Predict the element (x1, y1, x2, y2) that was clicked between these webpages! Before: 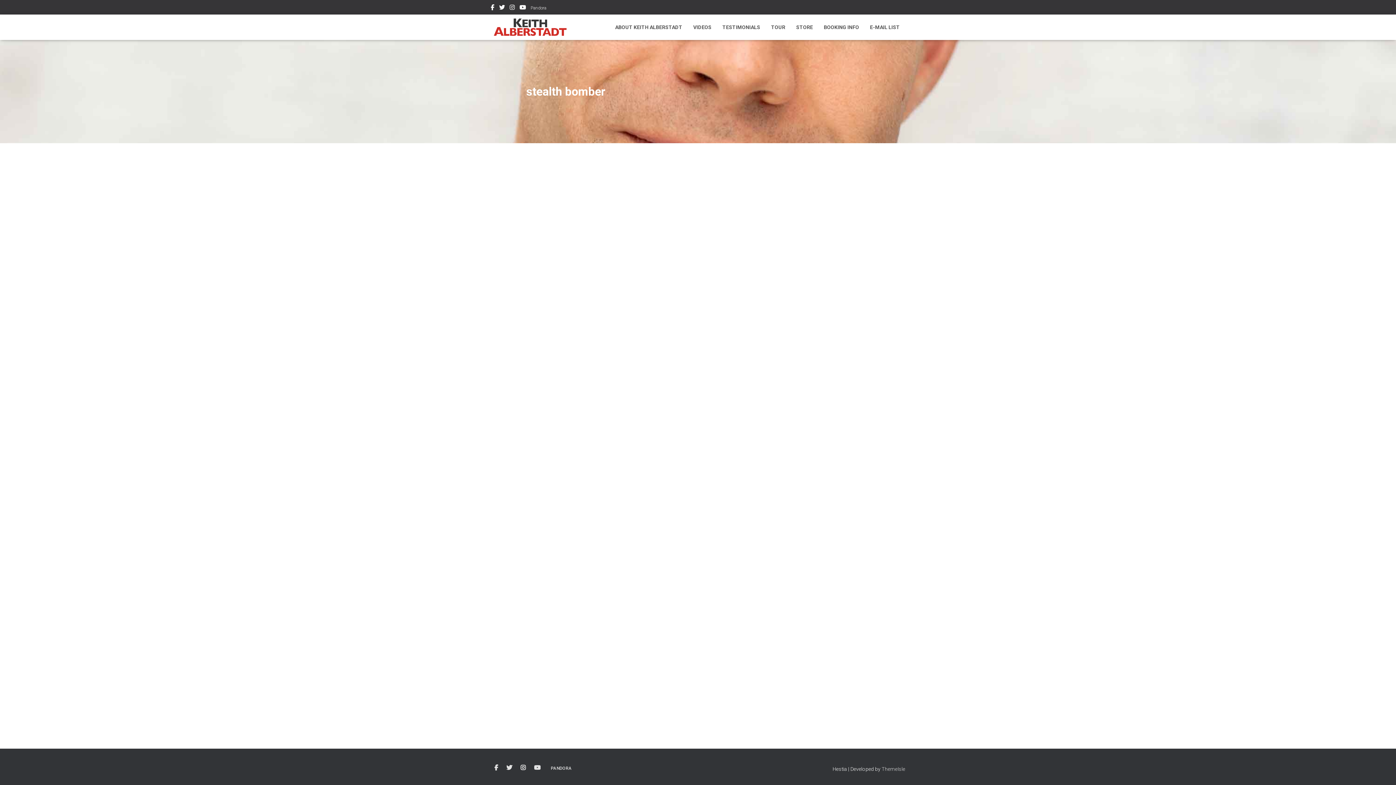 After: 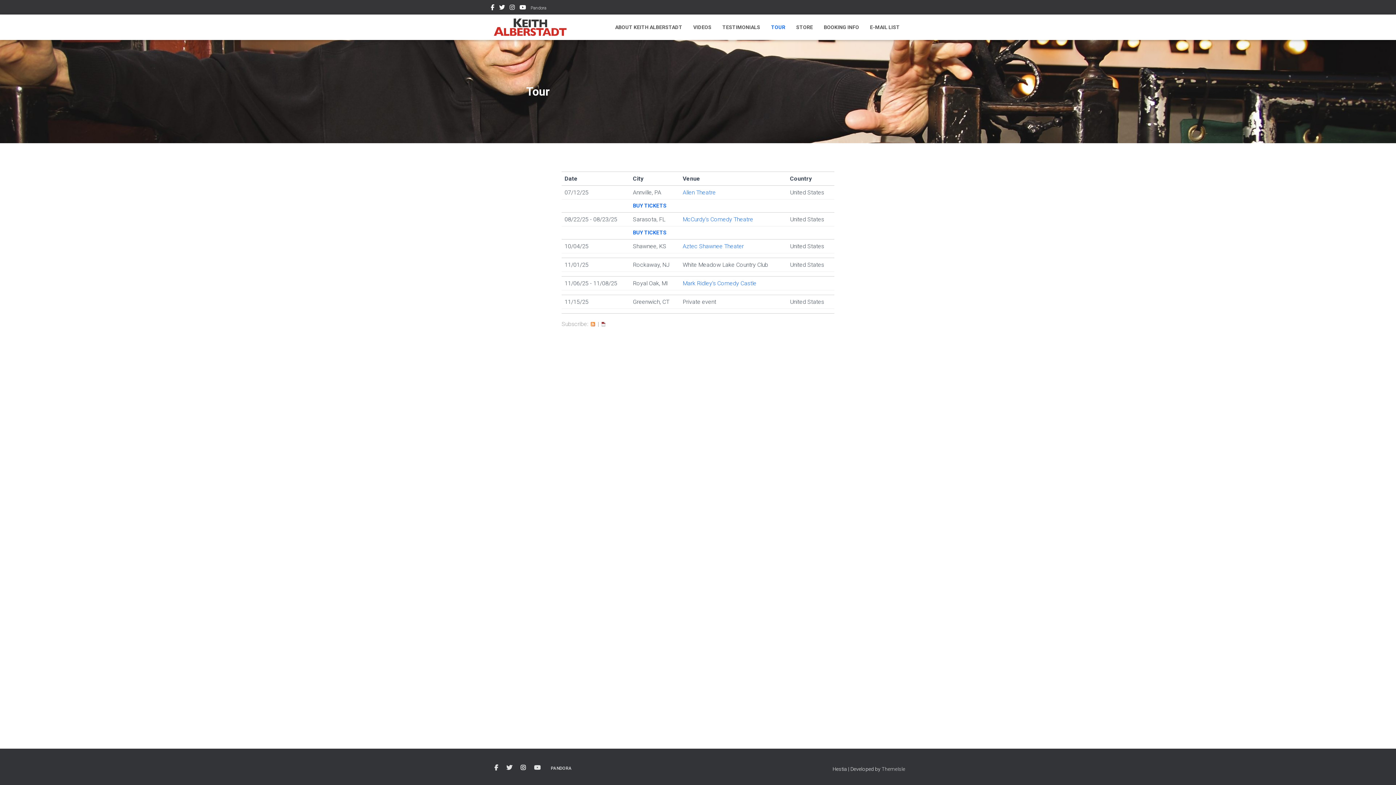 Action: bbox: (765, 18, 790, 36) label: TOUR